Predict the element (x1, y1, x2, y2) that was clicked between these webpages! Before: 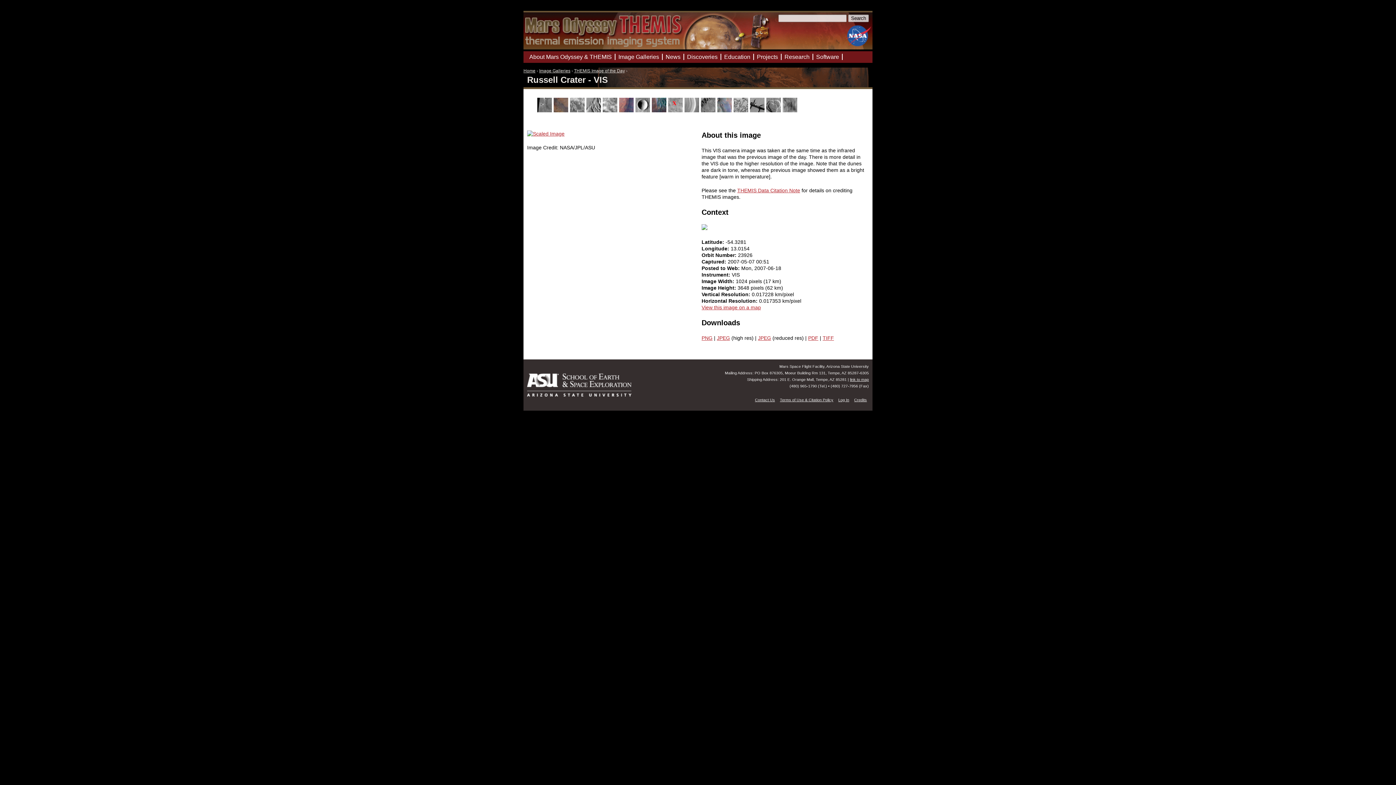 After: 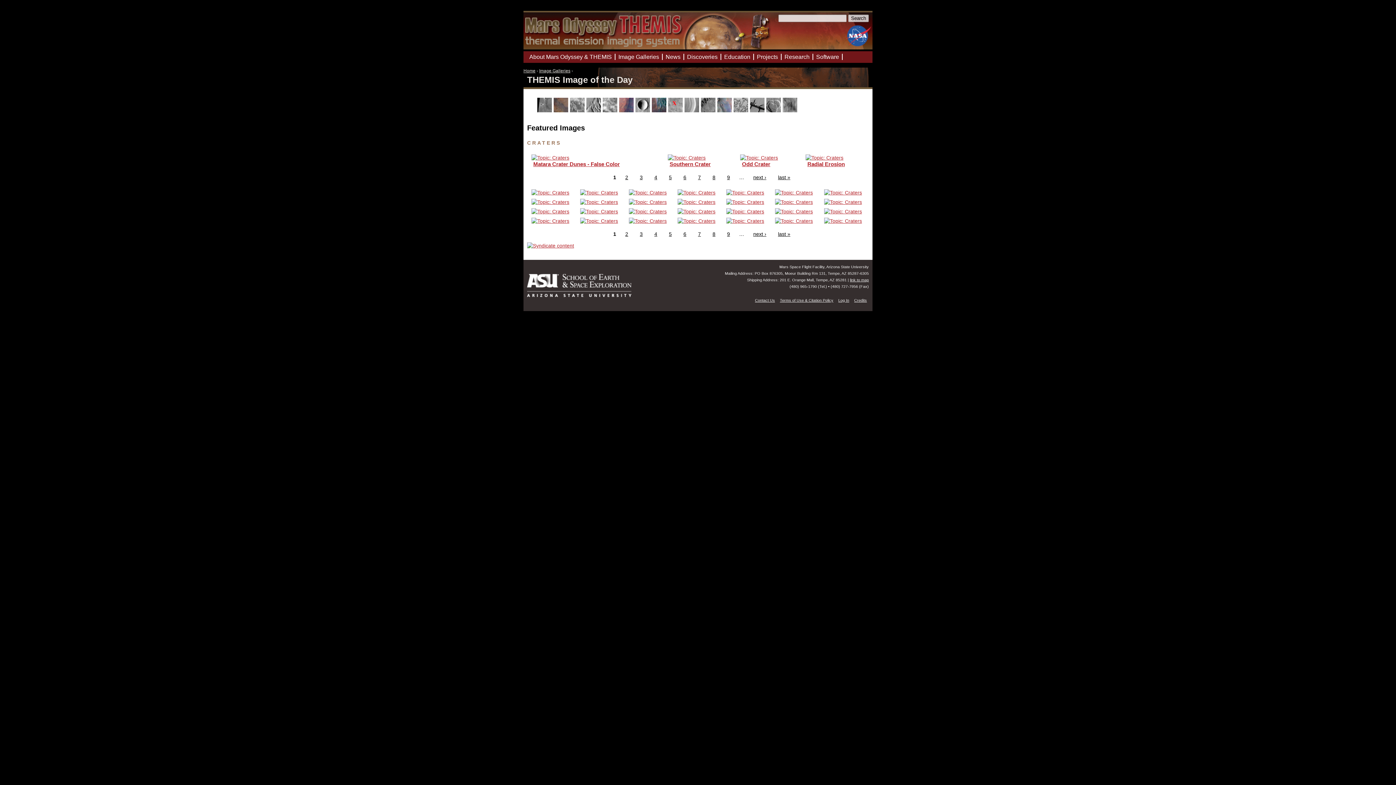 Action: bbox: (635, 107, 652, 113)